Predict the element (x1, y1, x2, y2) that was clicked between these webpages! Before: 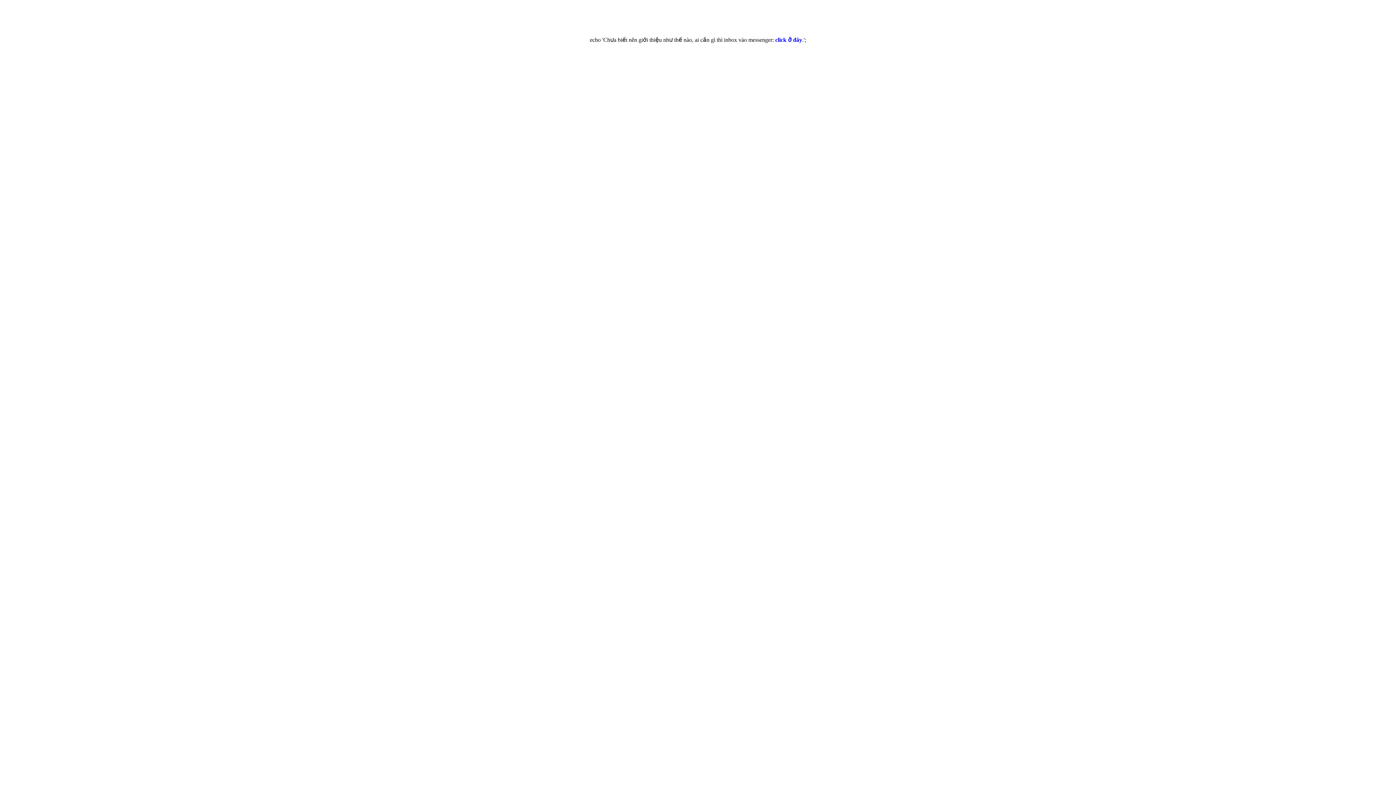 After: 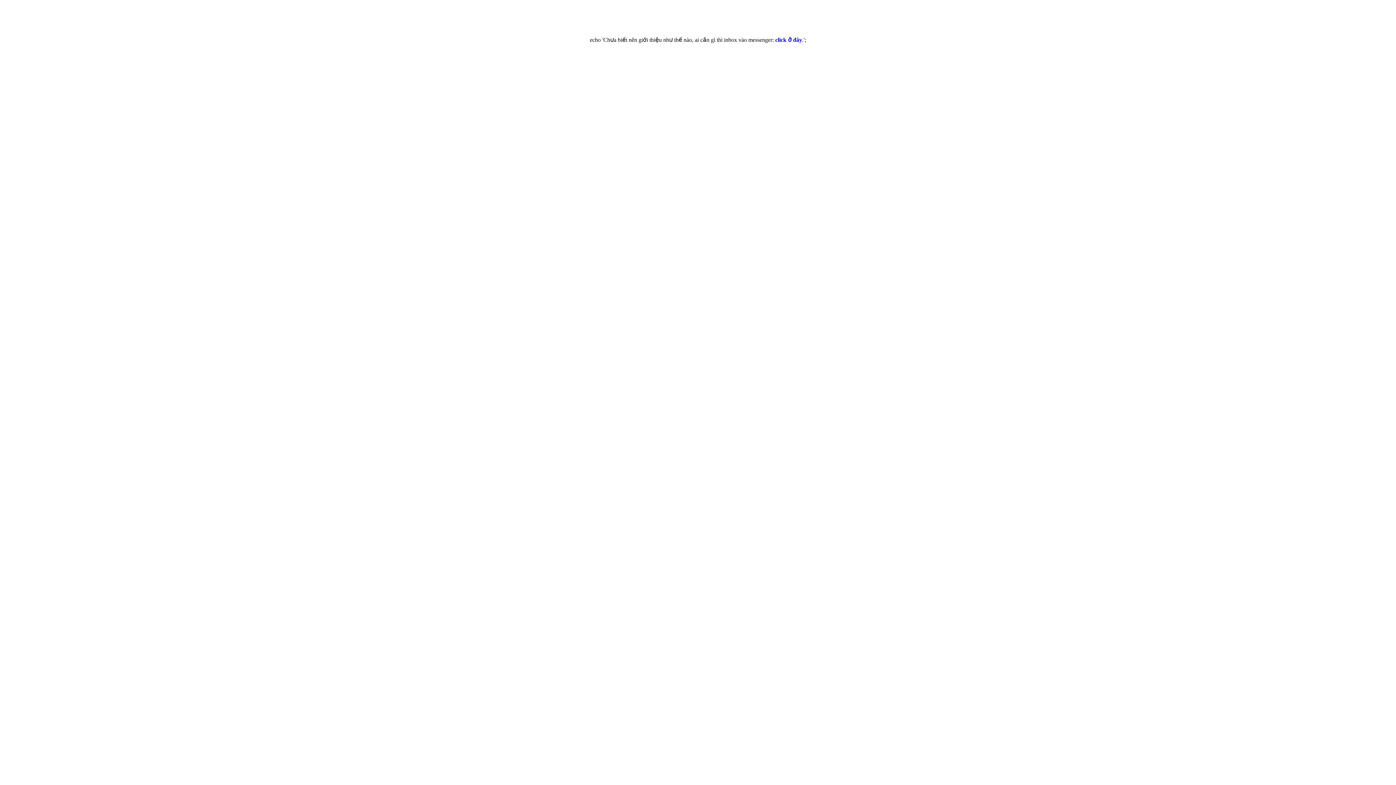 Action: label: click ở đây bbox: (775, 36, 802, 42)